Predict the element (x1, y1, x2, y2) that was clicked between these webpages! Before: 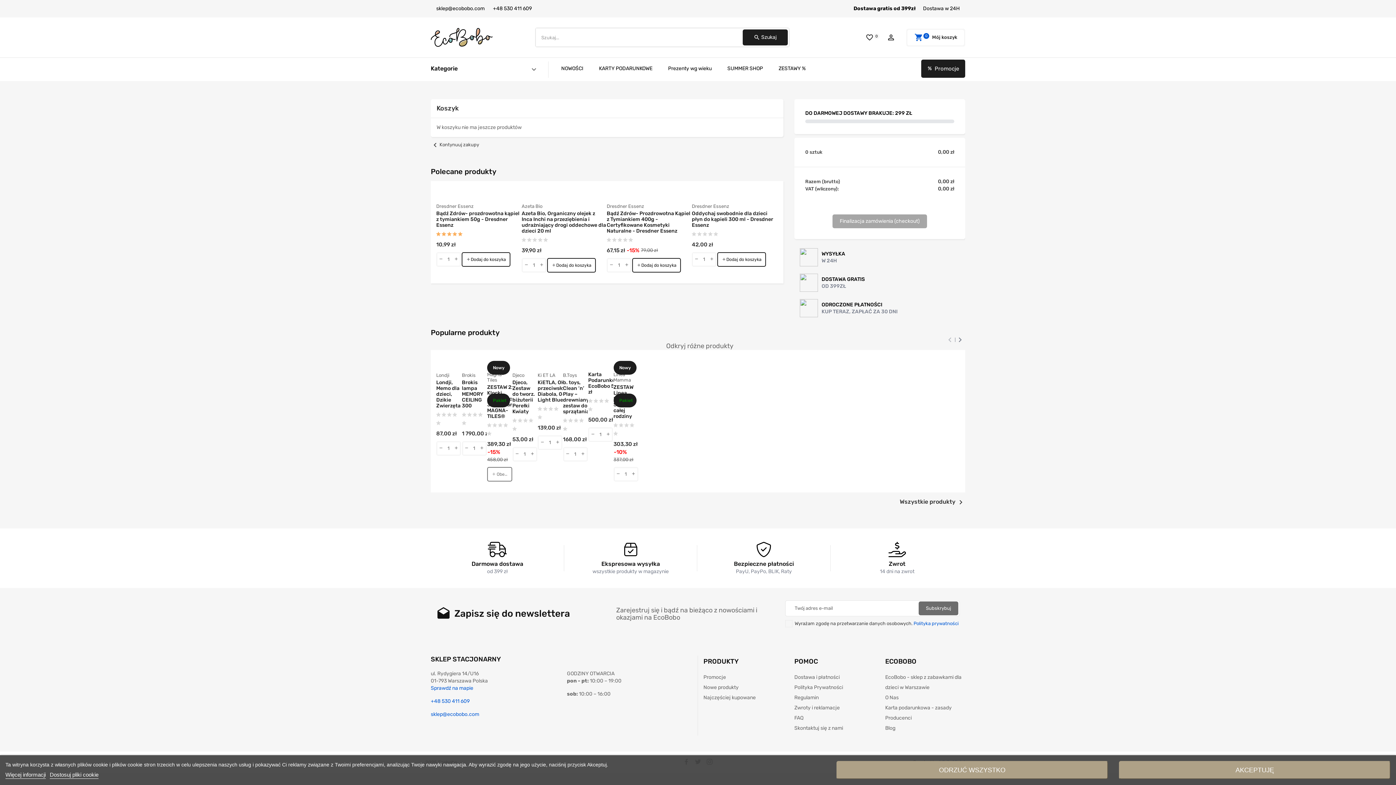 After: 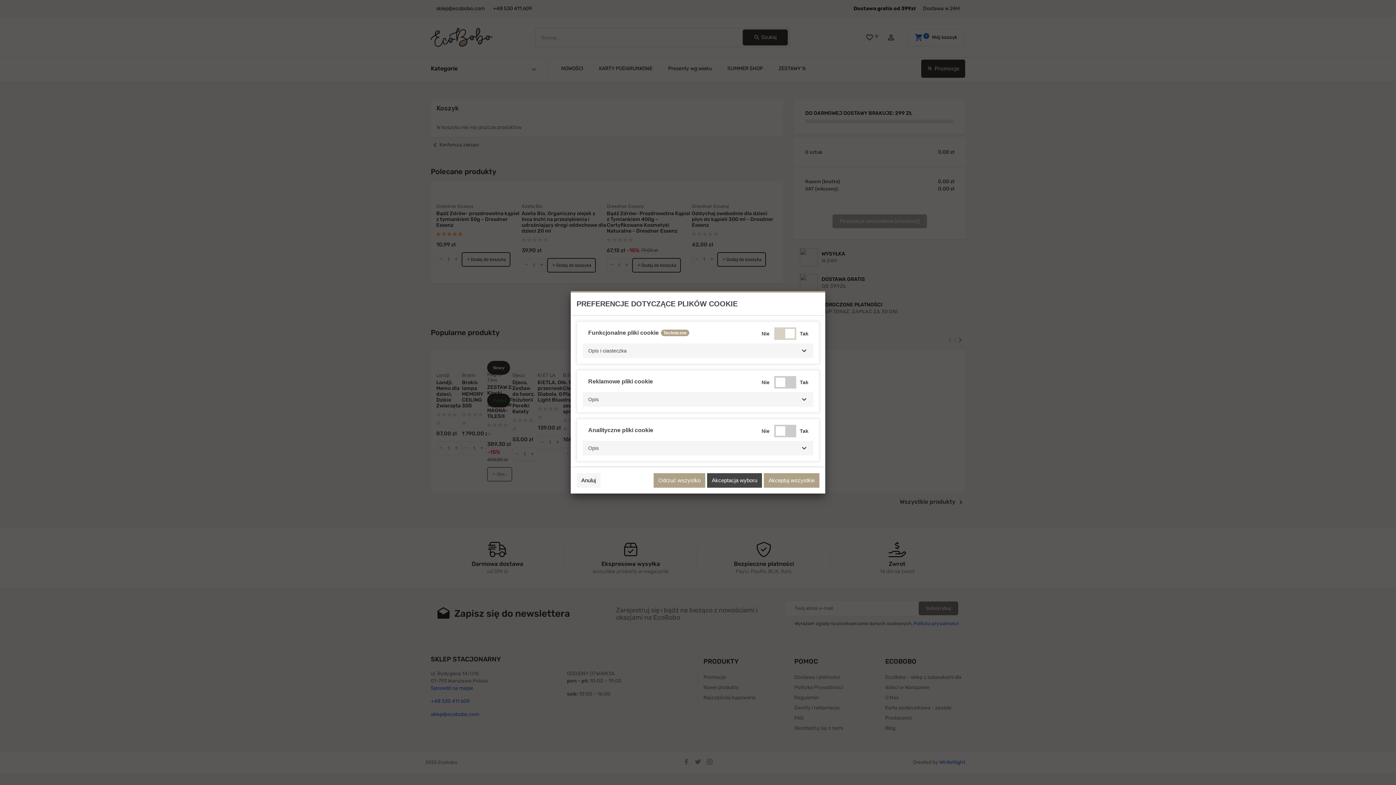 Action: bbox: (49, 771, 98, 779) label: Dostosuj pliki cookie